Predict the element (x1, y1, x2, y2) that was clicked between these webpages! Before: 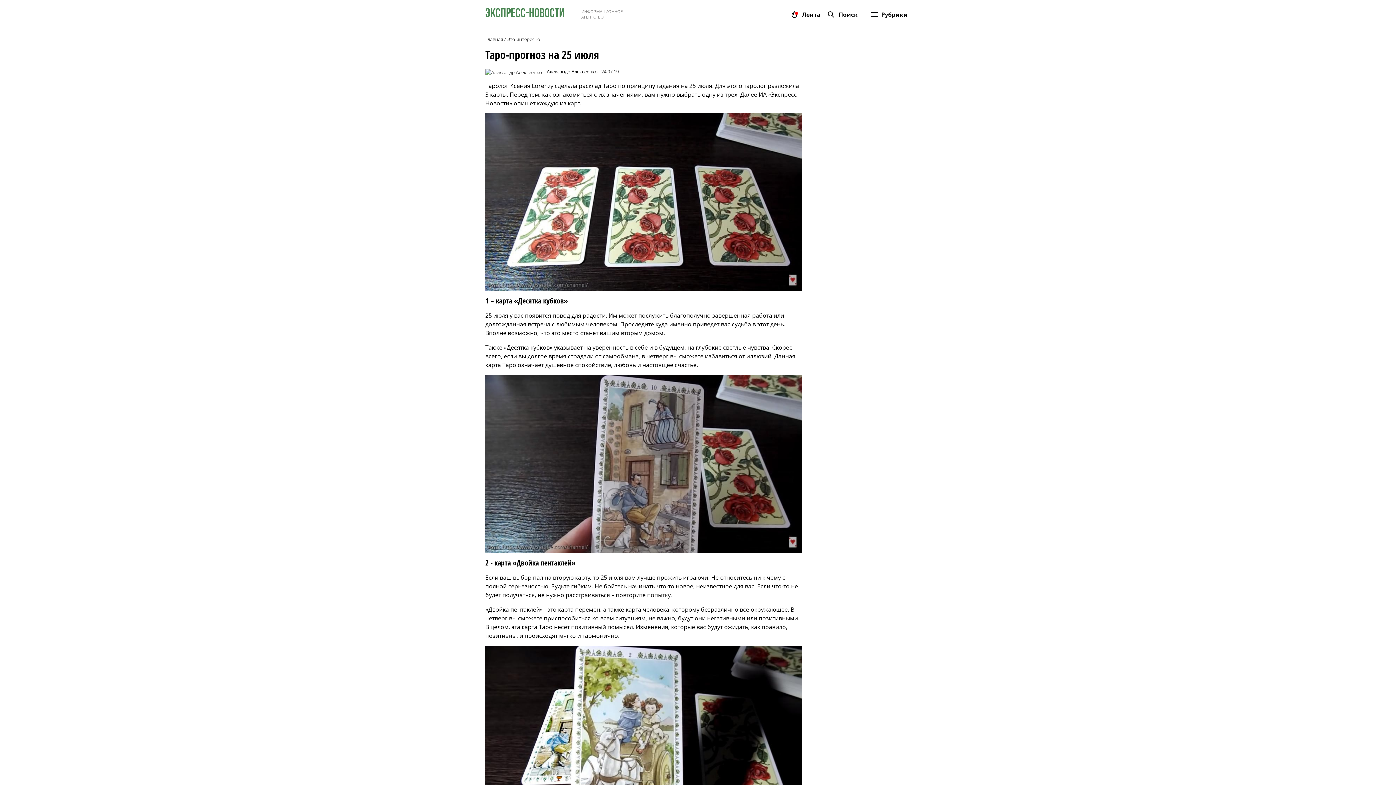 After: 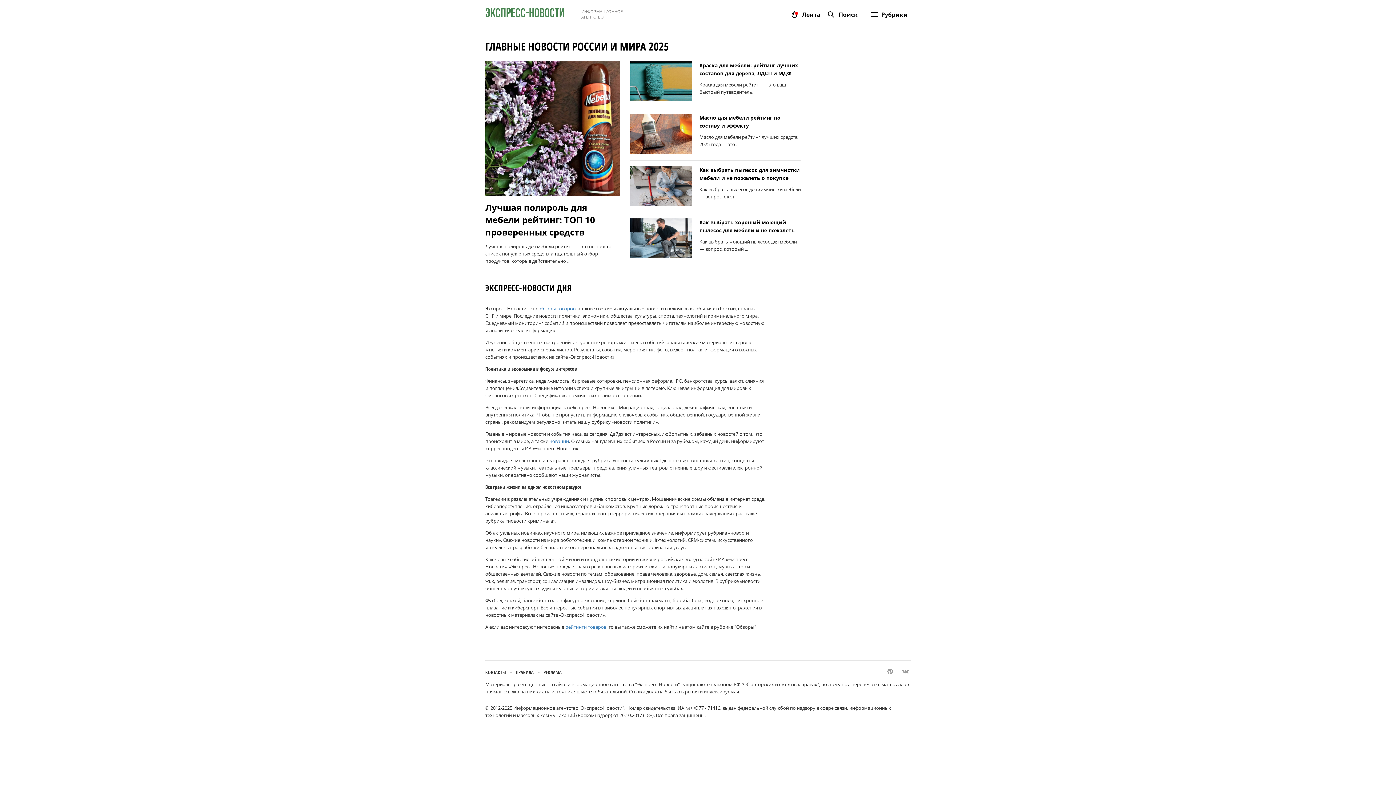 Action: label: Главная bbox: (485, 36, 503, 42)